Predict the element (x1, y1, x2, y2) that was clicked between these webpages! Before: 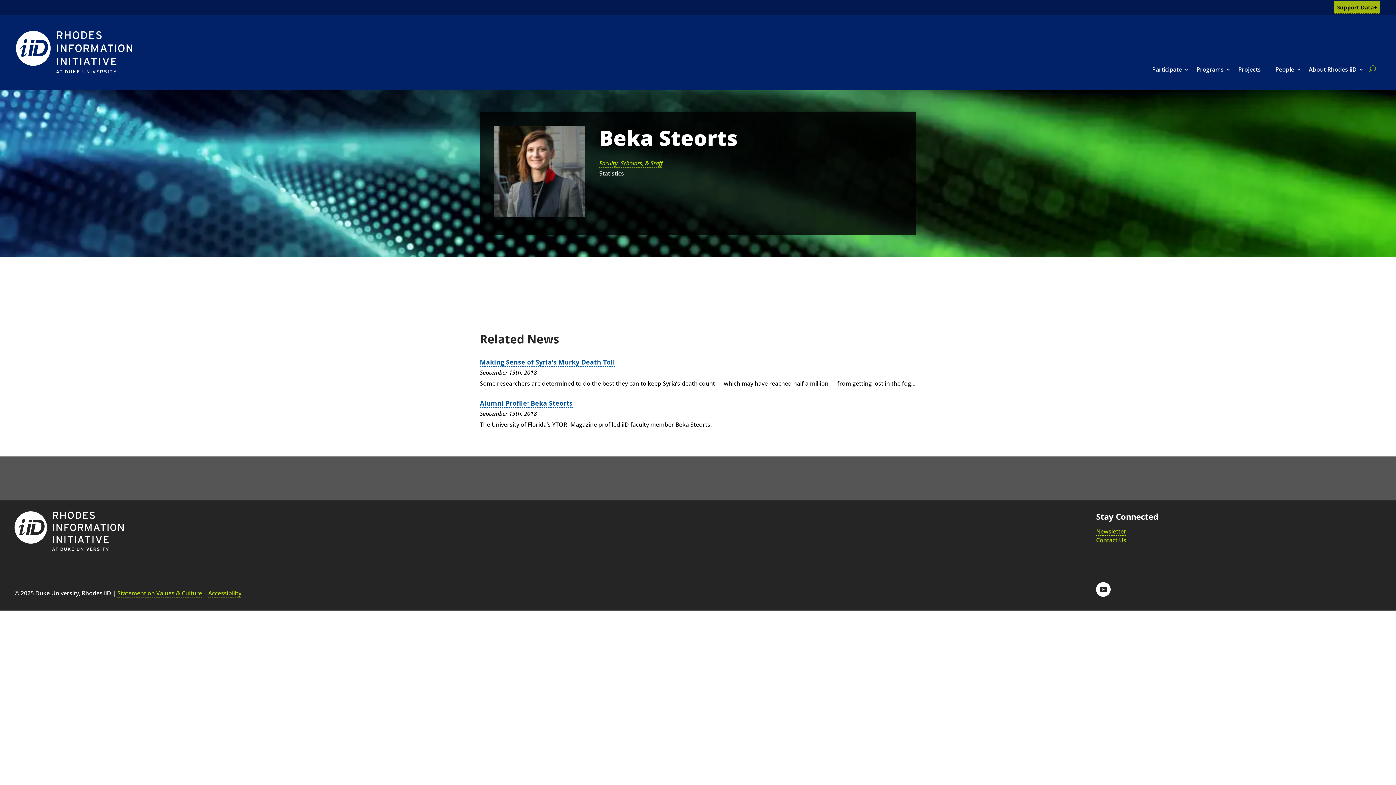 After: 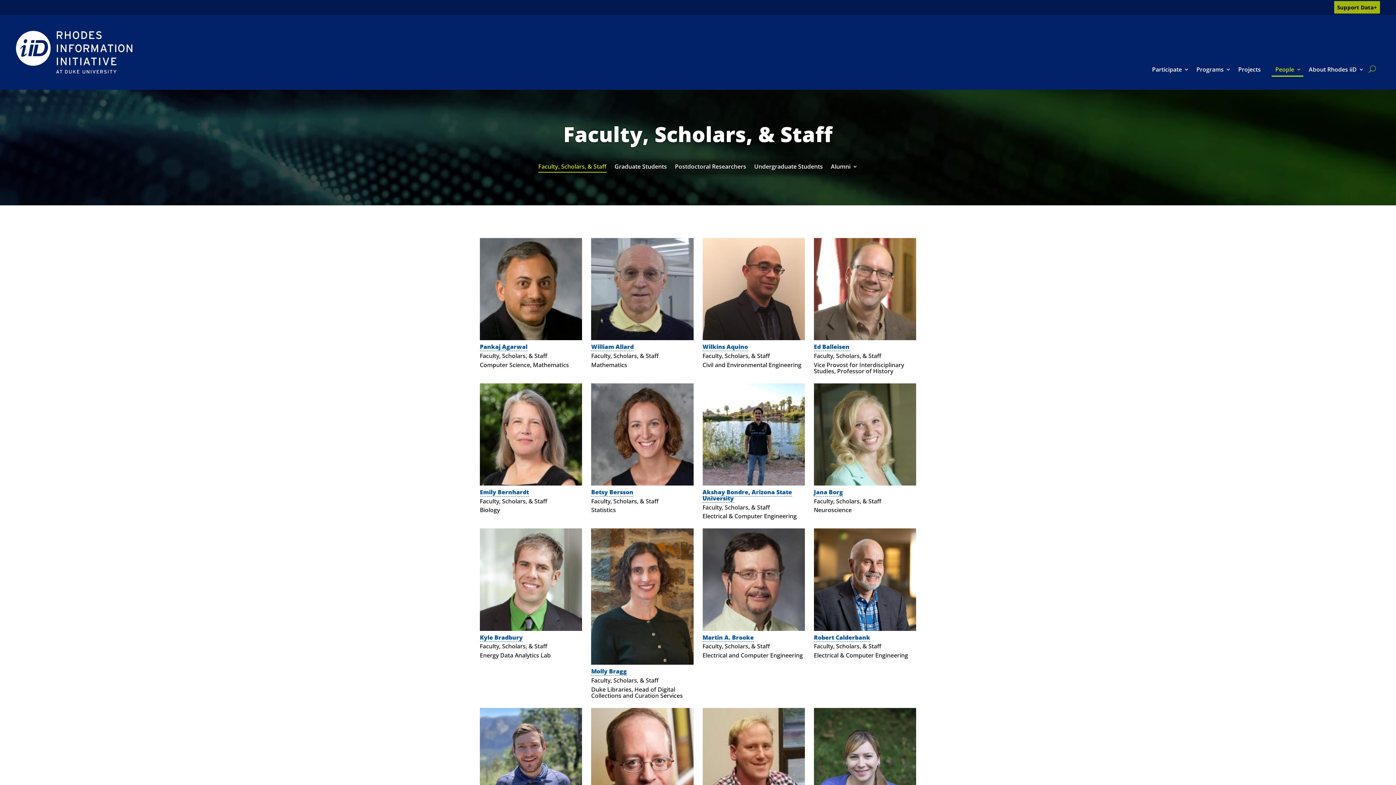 Action: label: People bbox: (1272, 63, 1303, 76)